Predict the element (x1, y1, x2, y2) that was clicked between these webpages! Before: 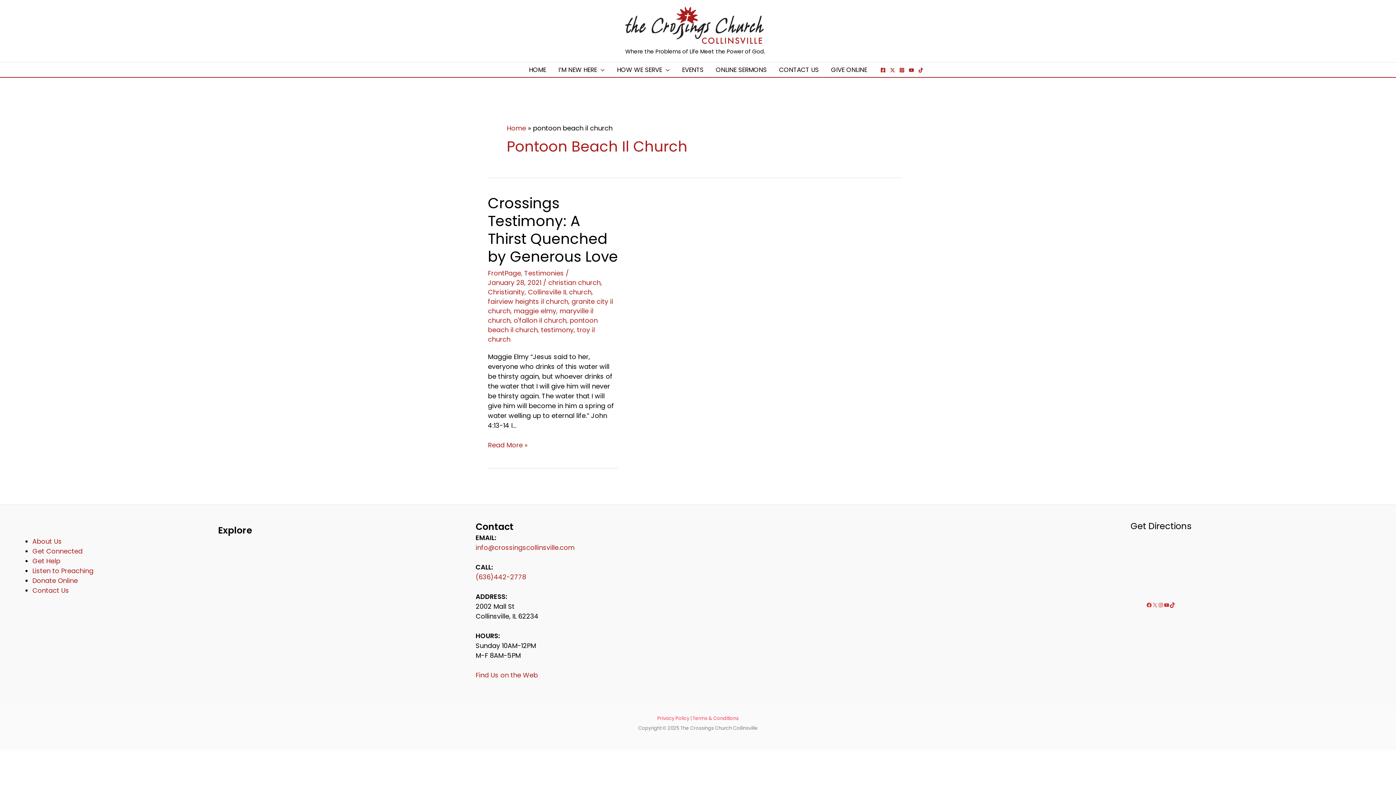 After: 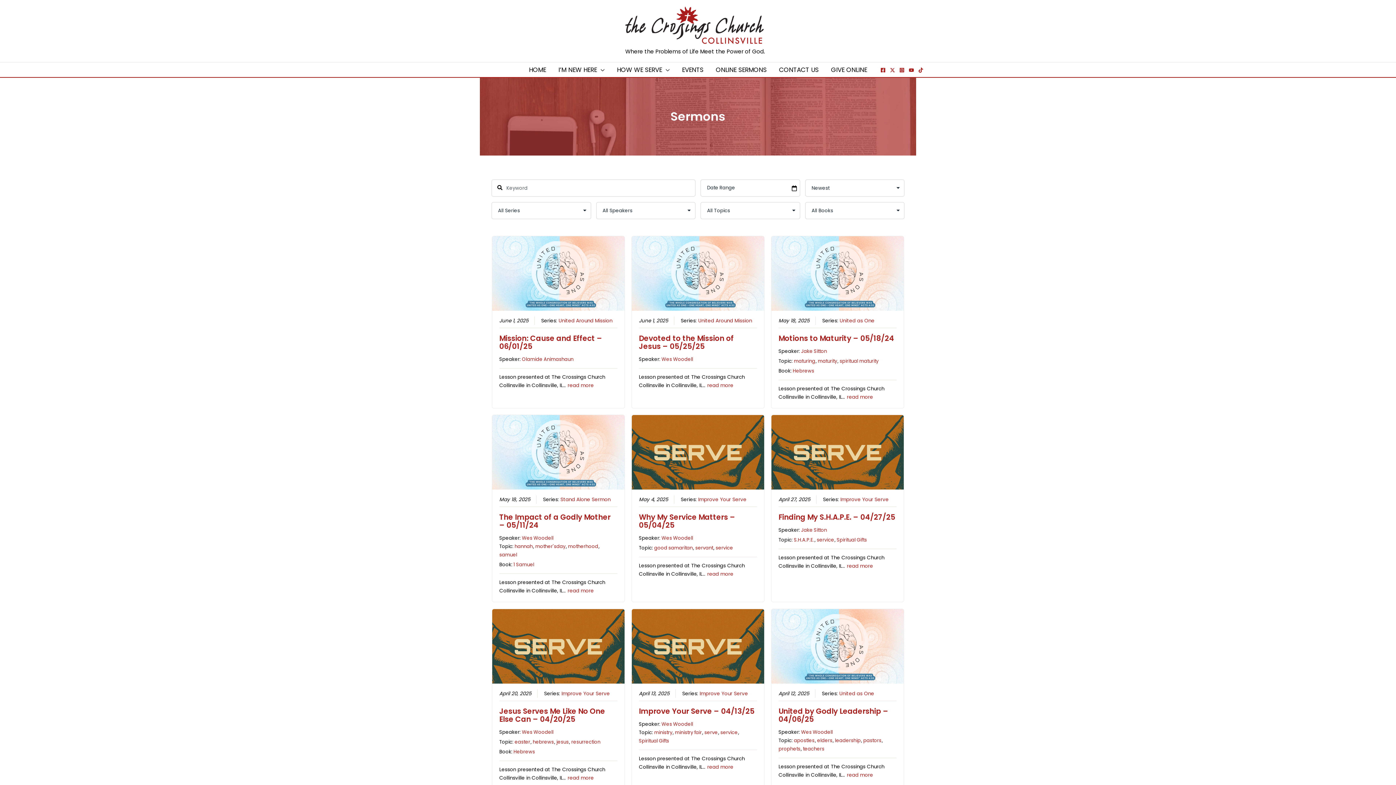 Action: label: Listen to Preaching bbox: (32, 566, 93, 575)